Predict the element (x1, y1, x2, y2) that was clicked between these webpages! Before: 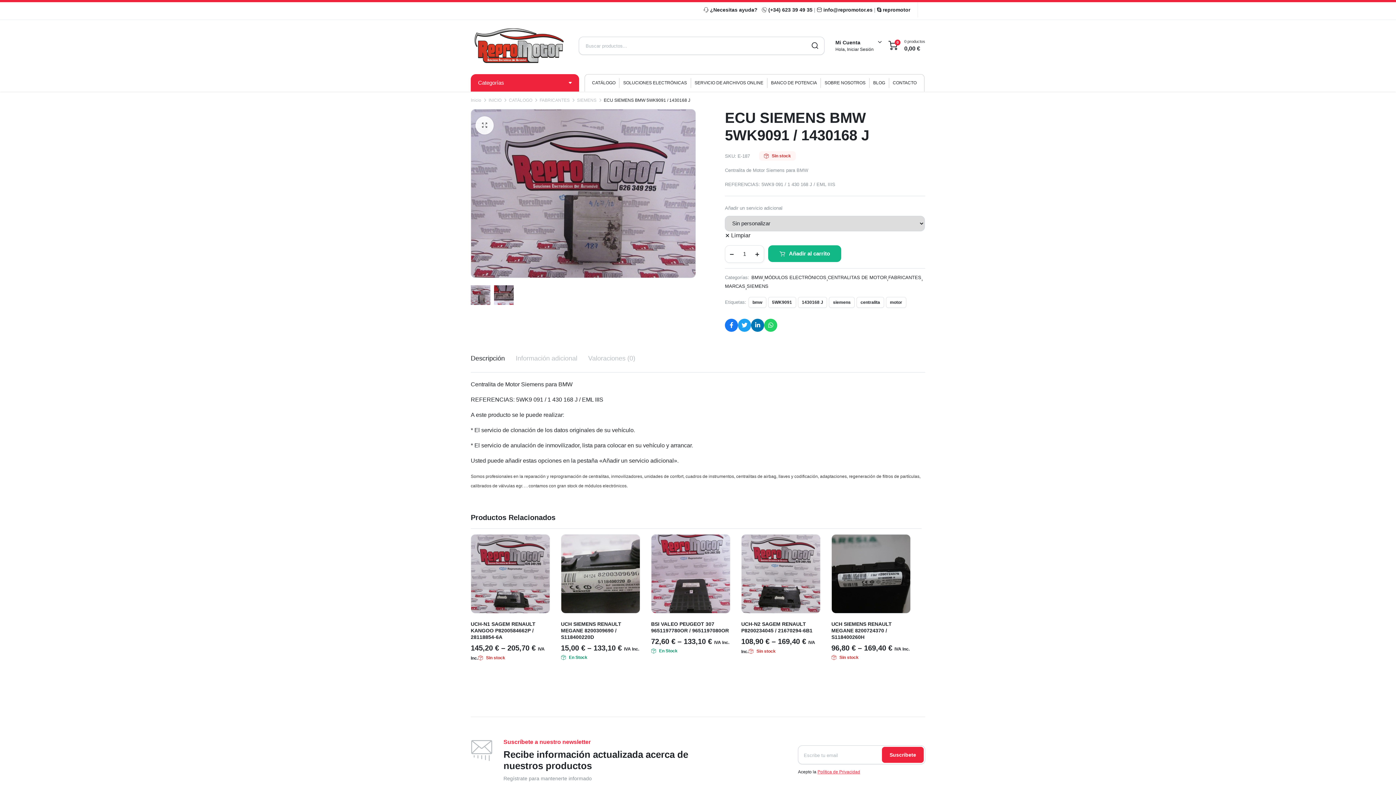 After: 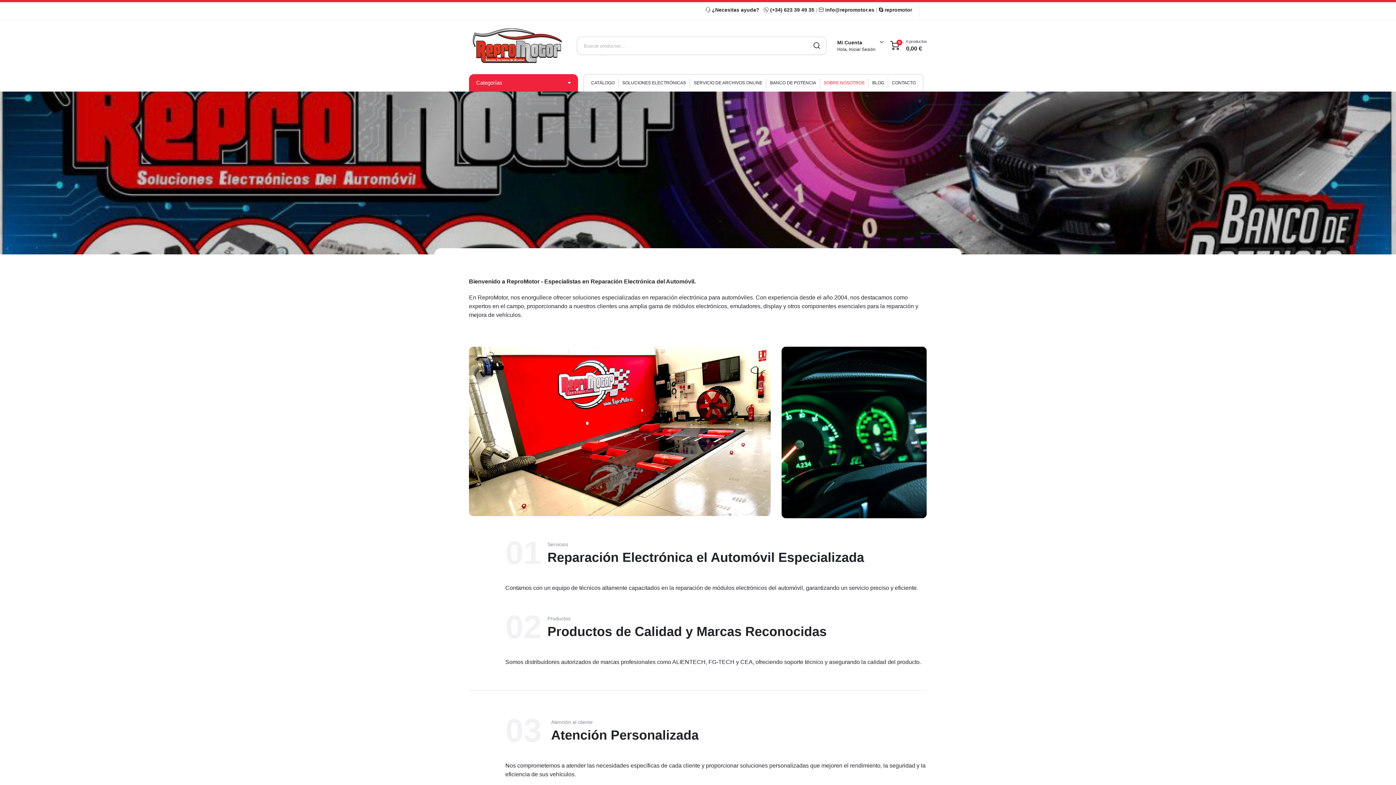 Action: label: SOBRE NOSOTROS bbox: (821, 78, 869, 87)